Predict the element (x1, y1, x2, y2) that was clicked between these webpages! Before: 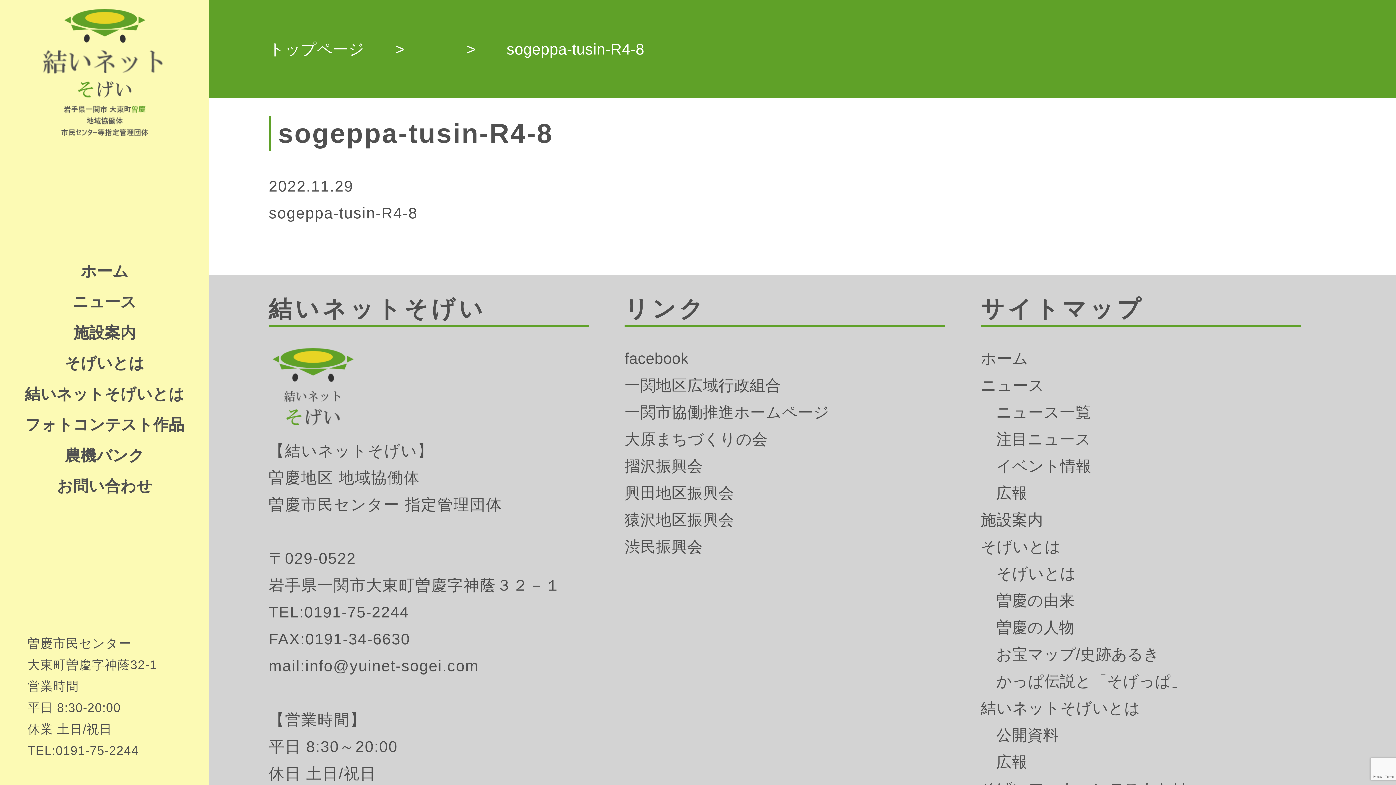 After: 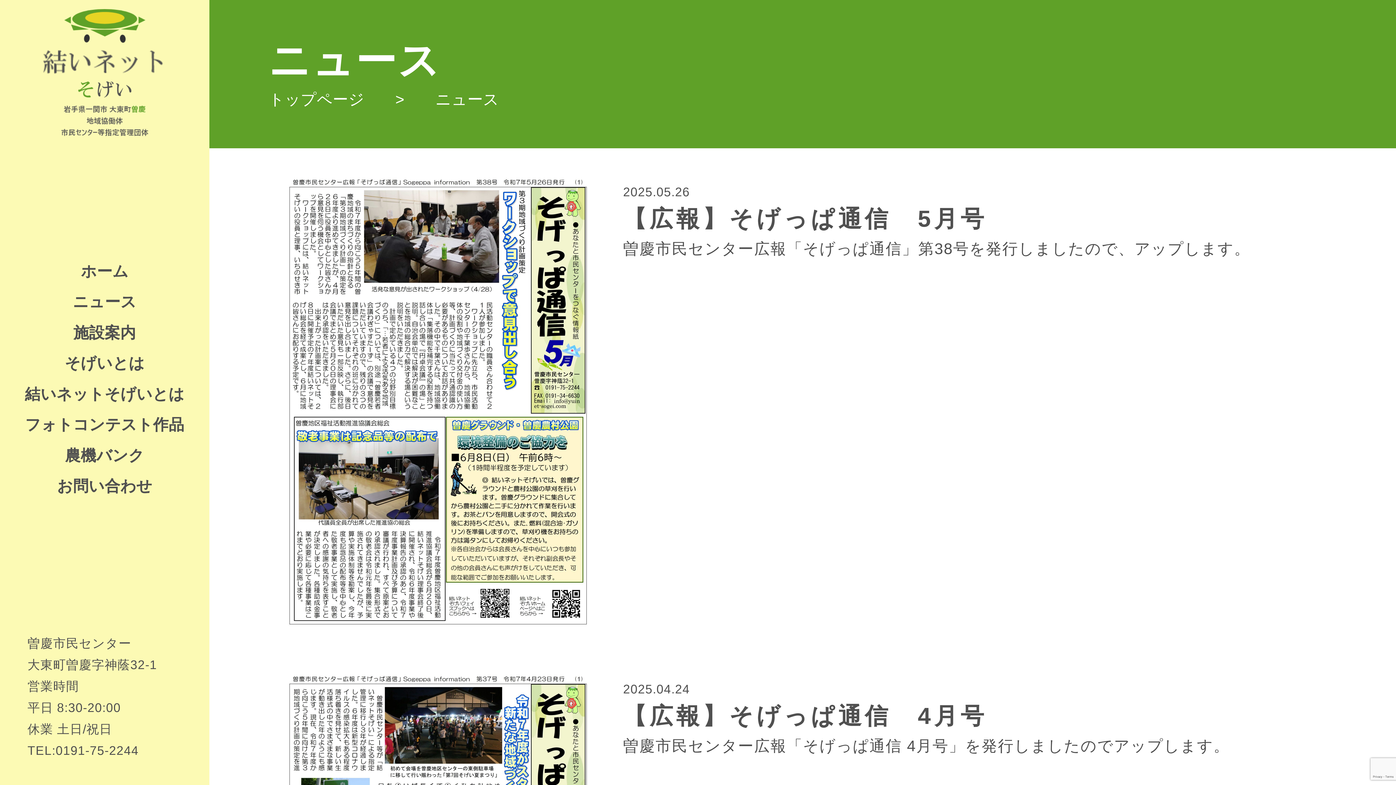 Action: bbox: (72, 293, 136, 310) label: ニュース